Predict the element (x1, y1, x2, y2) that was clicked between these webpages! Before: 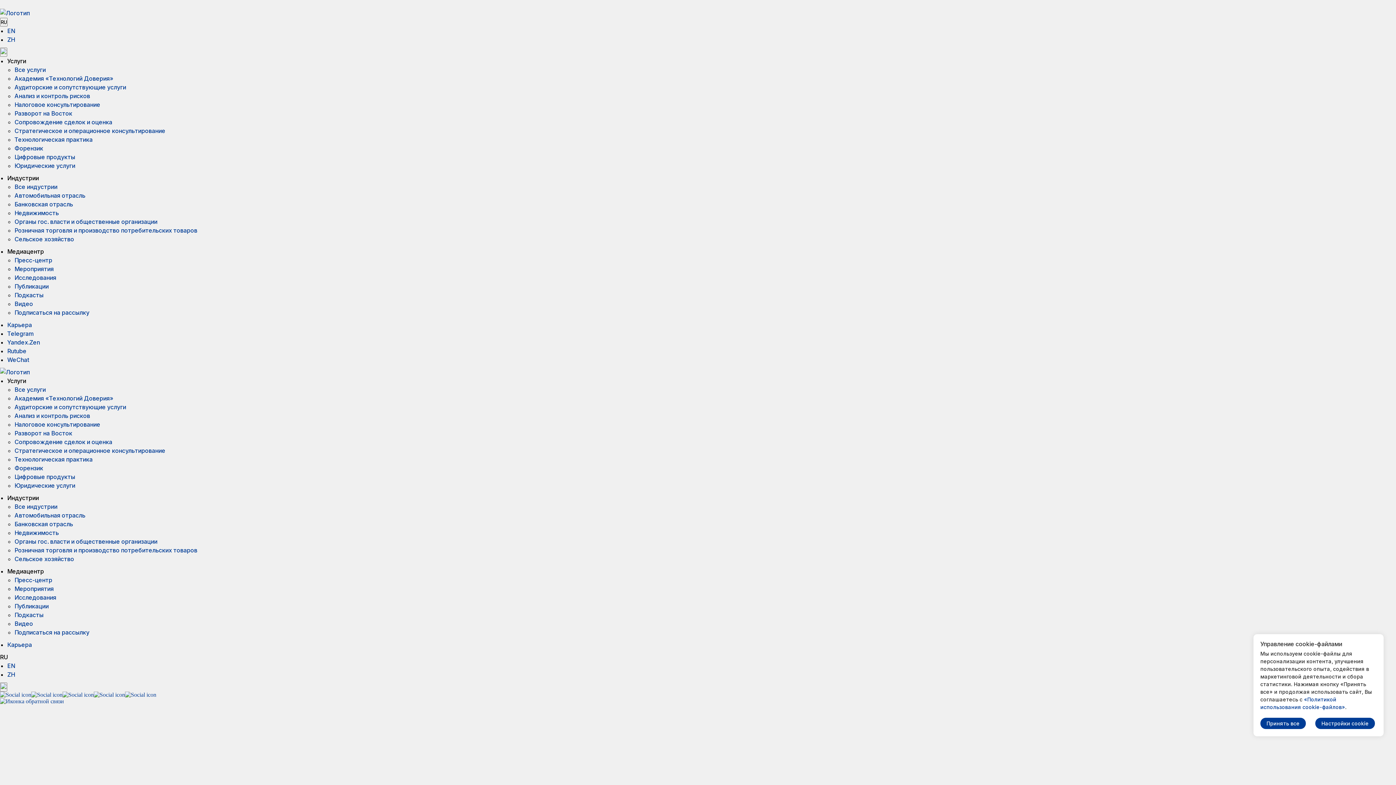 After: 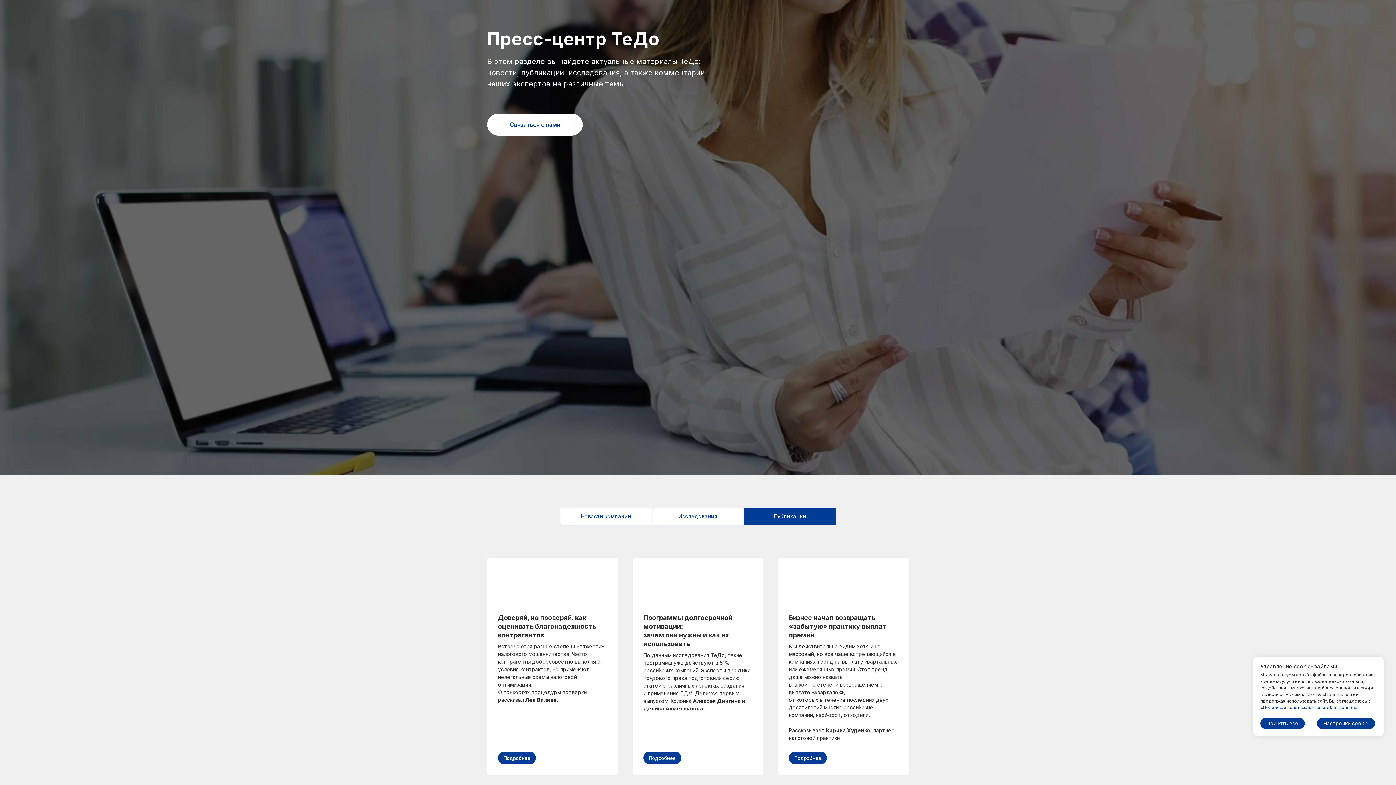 Action: bbox: (14, 282, 48, 290) label: Публикации